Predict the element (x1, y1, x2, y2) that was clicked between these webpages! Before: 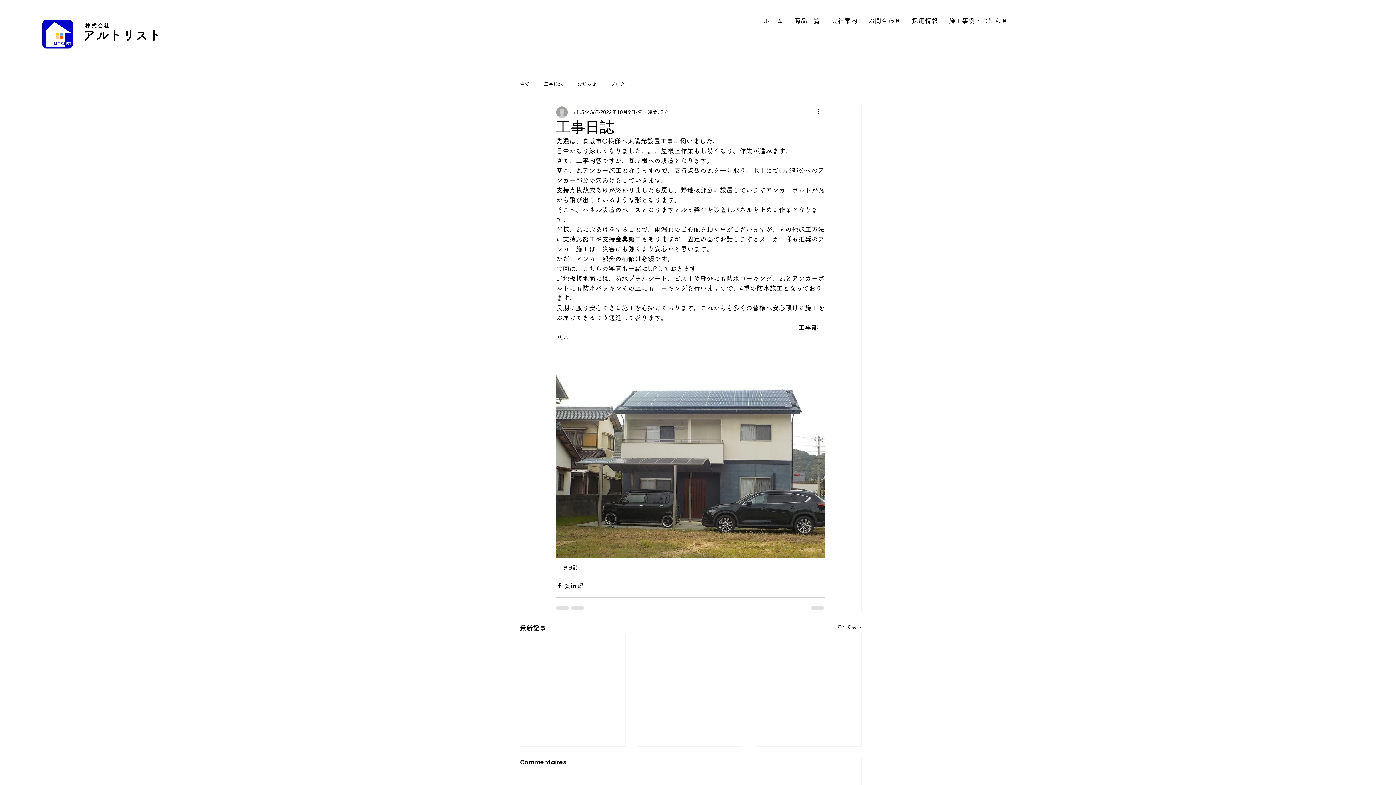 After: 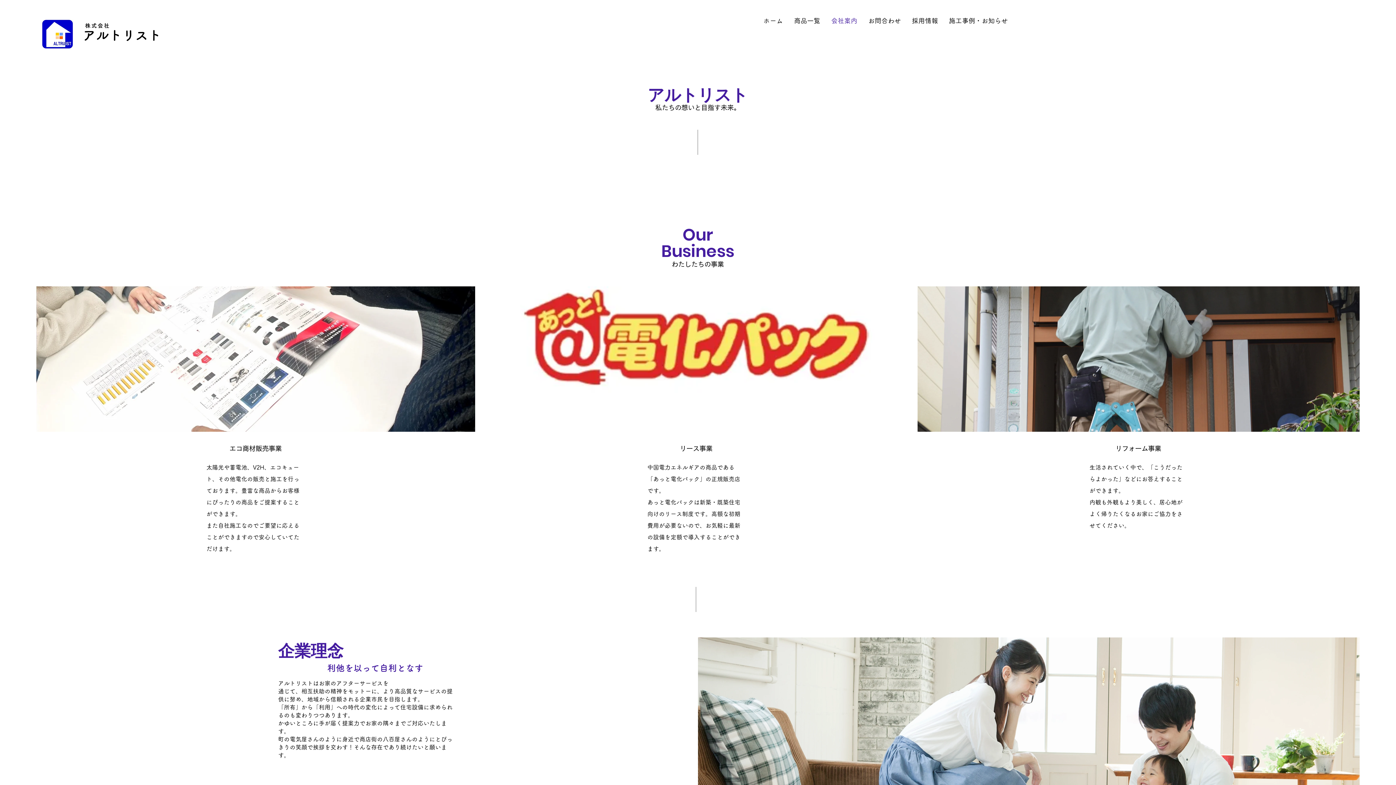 Action: bbox: (825, 14, 863, 27) label: 会社案内